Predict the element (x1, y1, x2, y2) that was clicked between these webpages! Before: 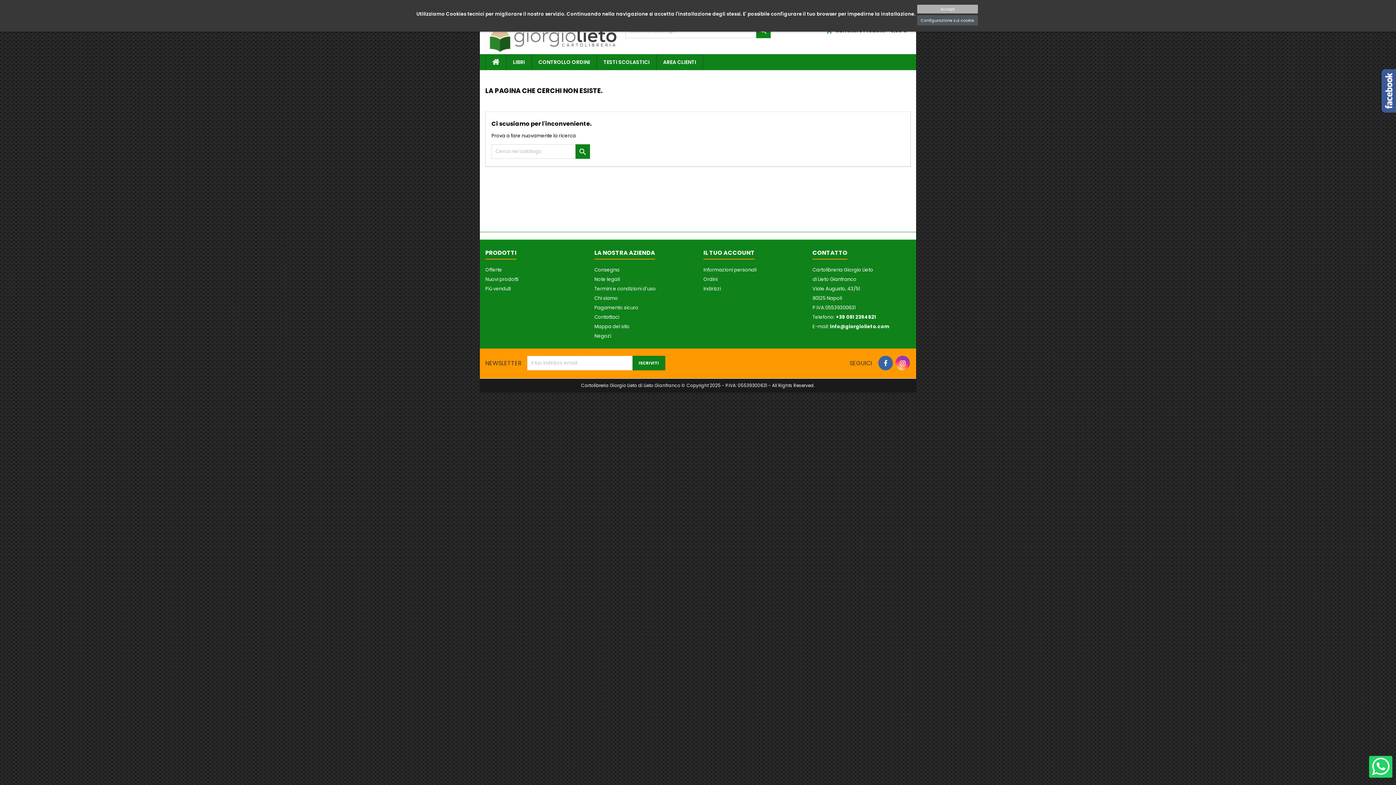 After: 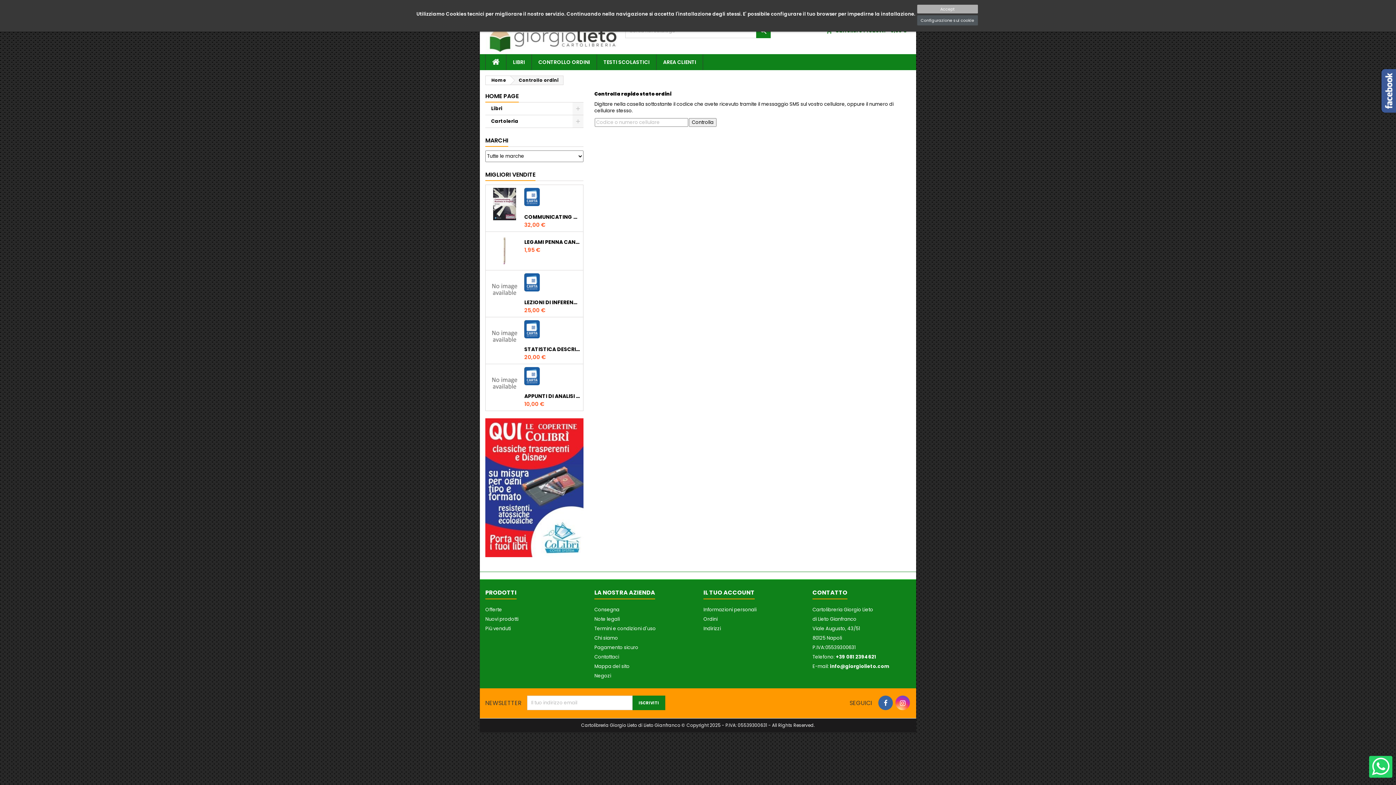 Action: bbox: (532, 54, 596, 70) label: CONTROLLO ORDINI